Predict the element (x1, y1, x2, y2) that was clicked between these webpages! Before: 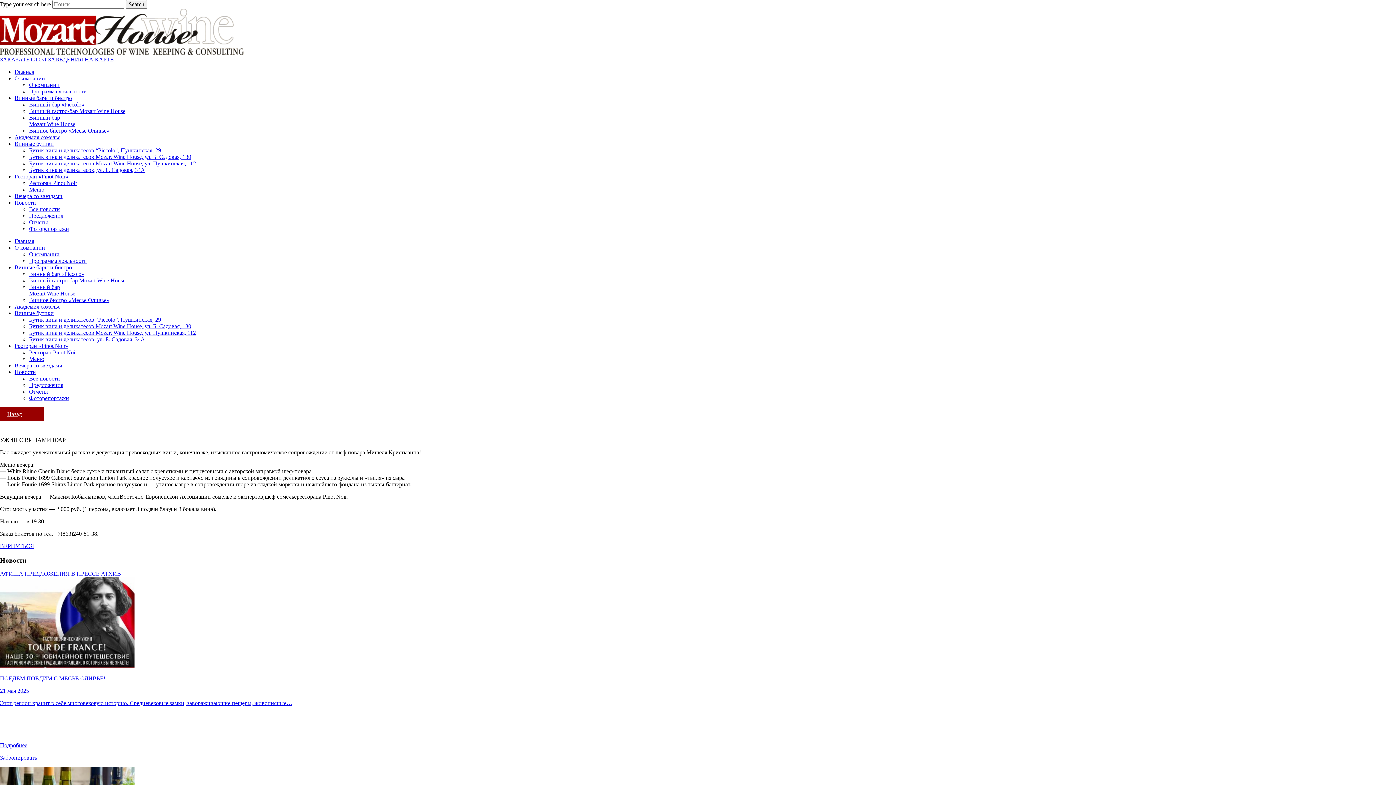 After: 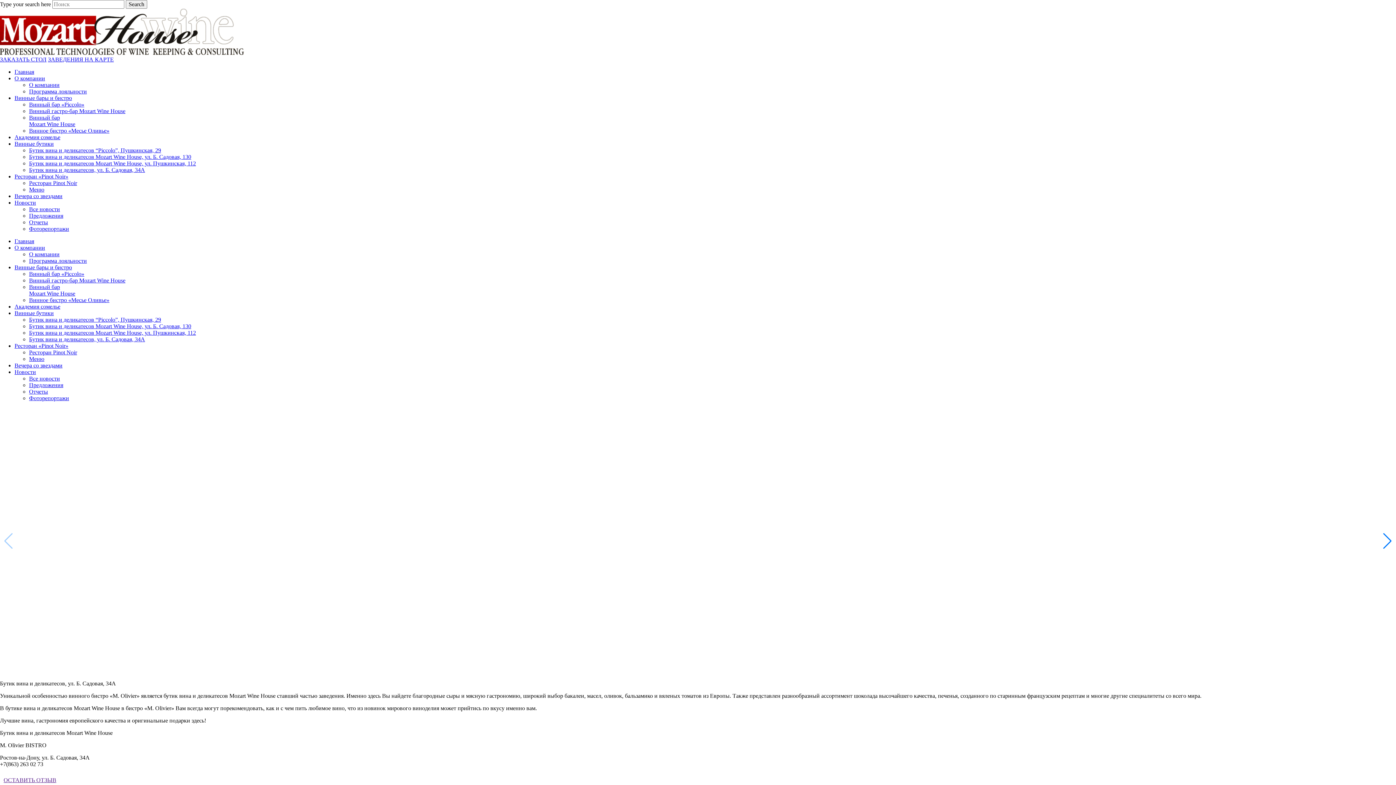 Action: label: Бутик вина и деликатесов, ул. Б. Садовая, 34А bbox: (29, 336, 145, 342)